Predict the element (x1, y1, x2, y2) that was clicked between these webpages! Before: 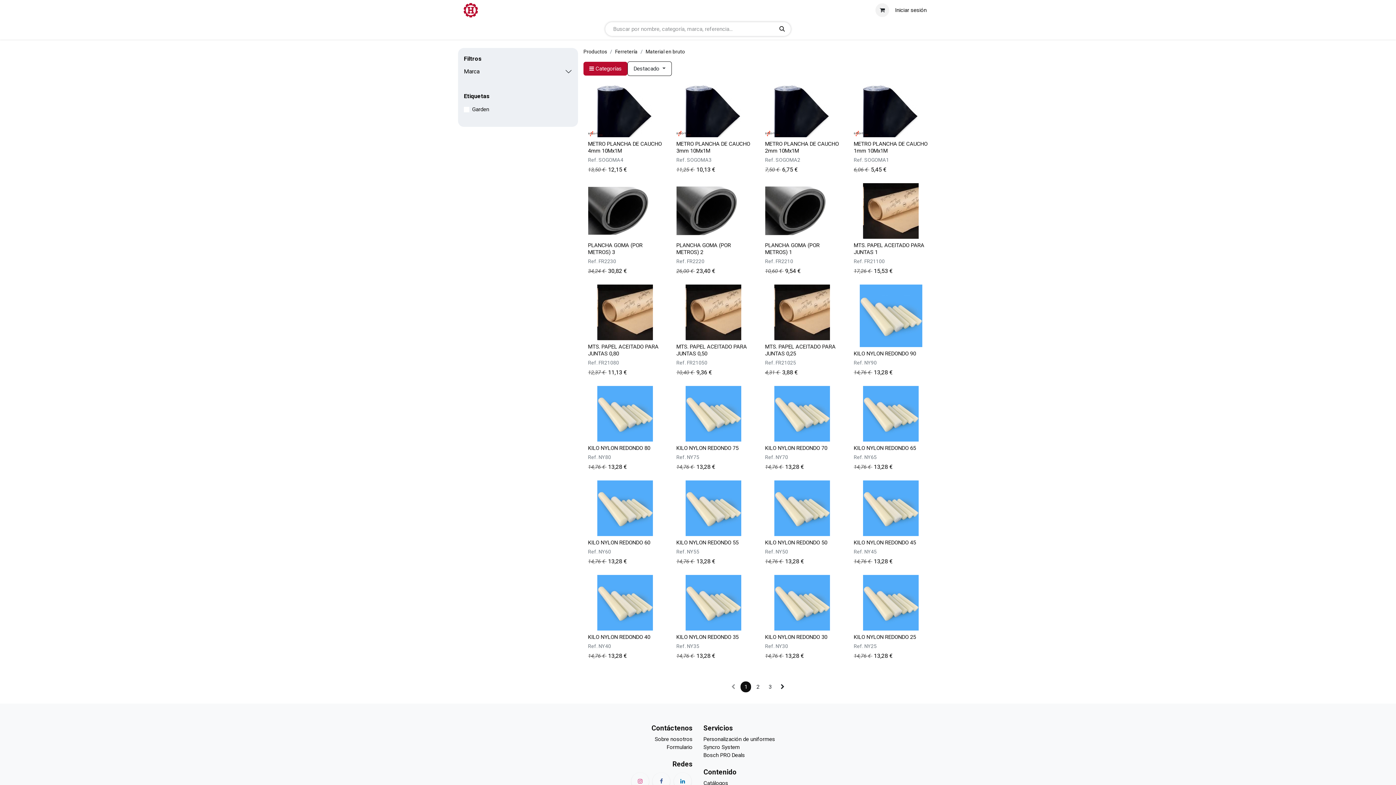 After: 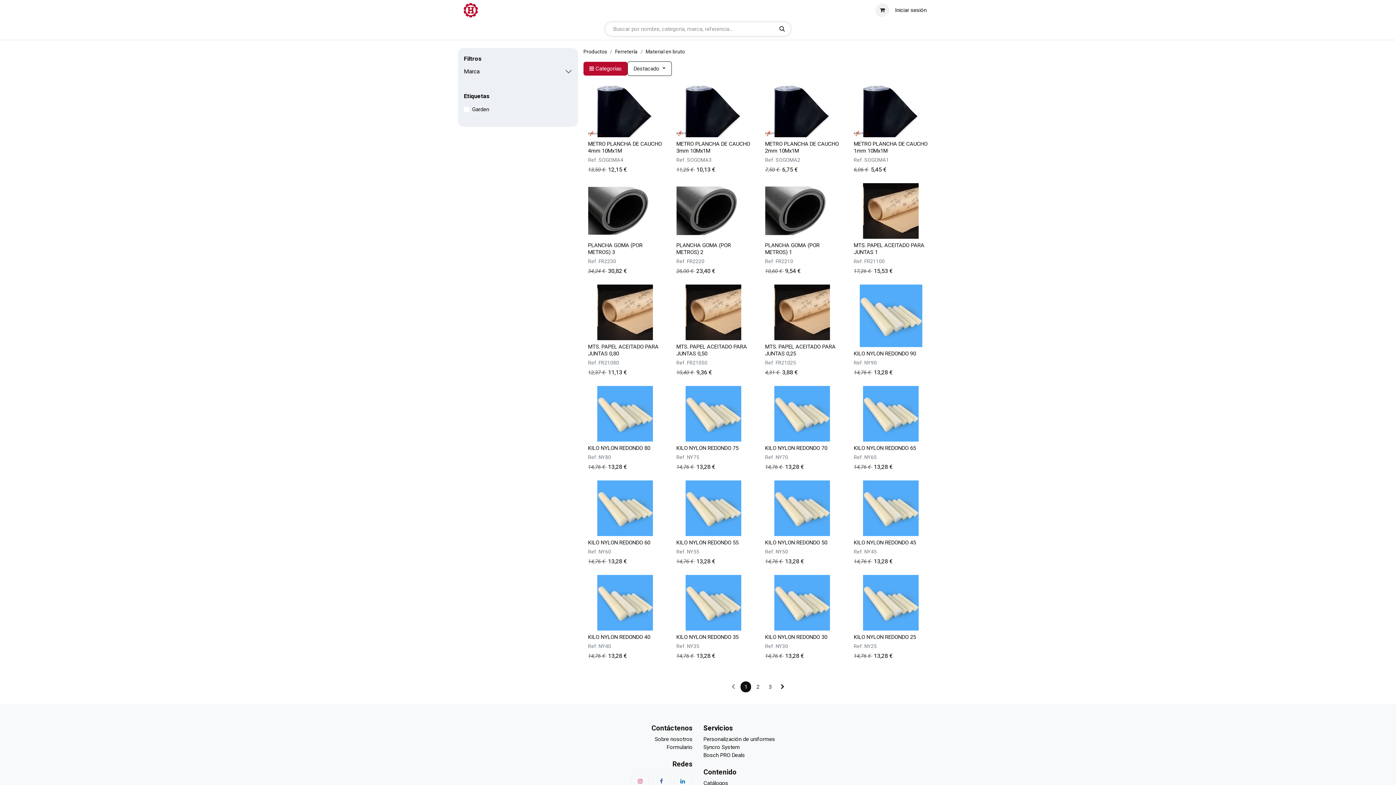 Action: bbox: (703, 724, 733, 732) label: ﻿Servicios﻿